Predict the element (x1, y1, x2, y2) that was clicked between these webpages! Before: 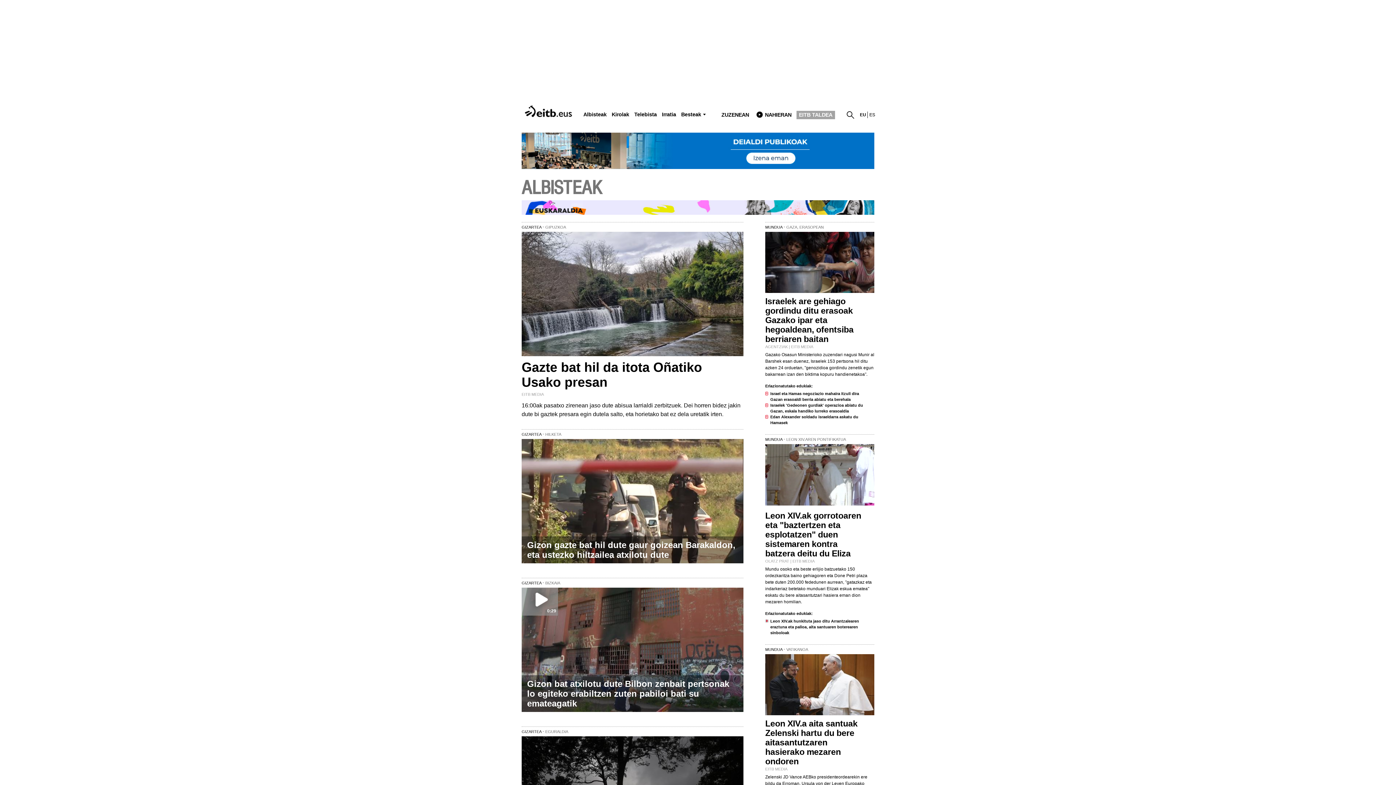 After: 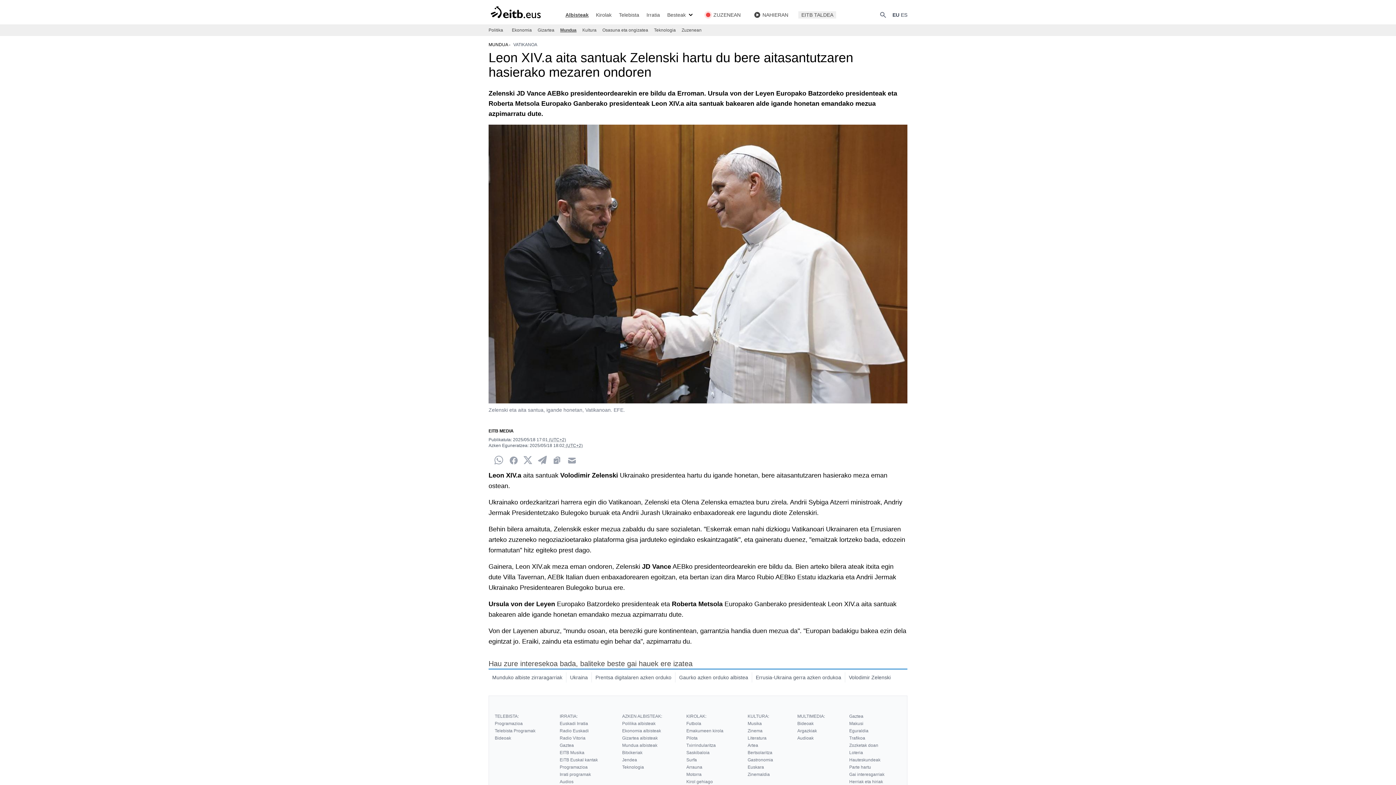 Action: bbox: (765, 654, 874, 715)